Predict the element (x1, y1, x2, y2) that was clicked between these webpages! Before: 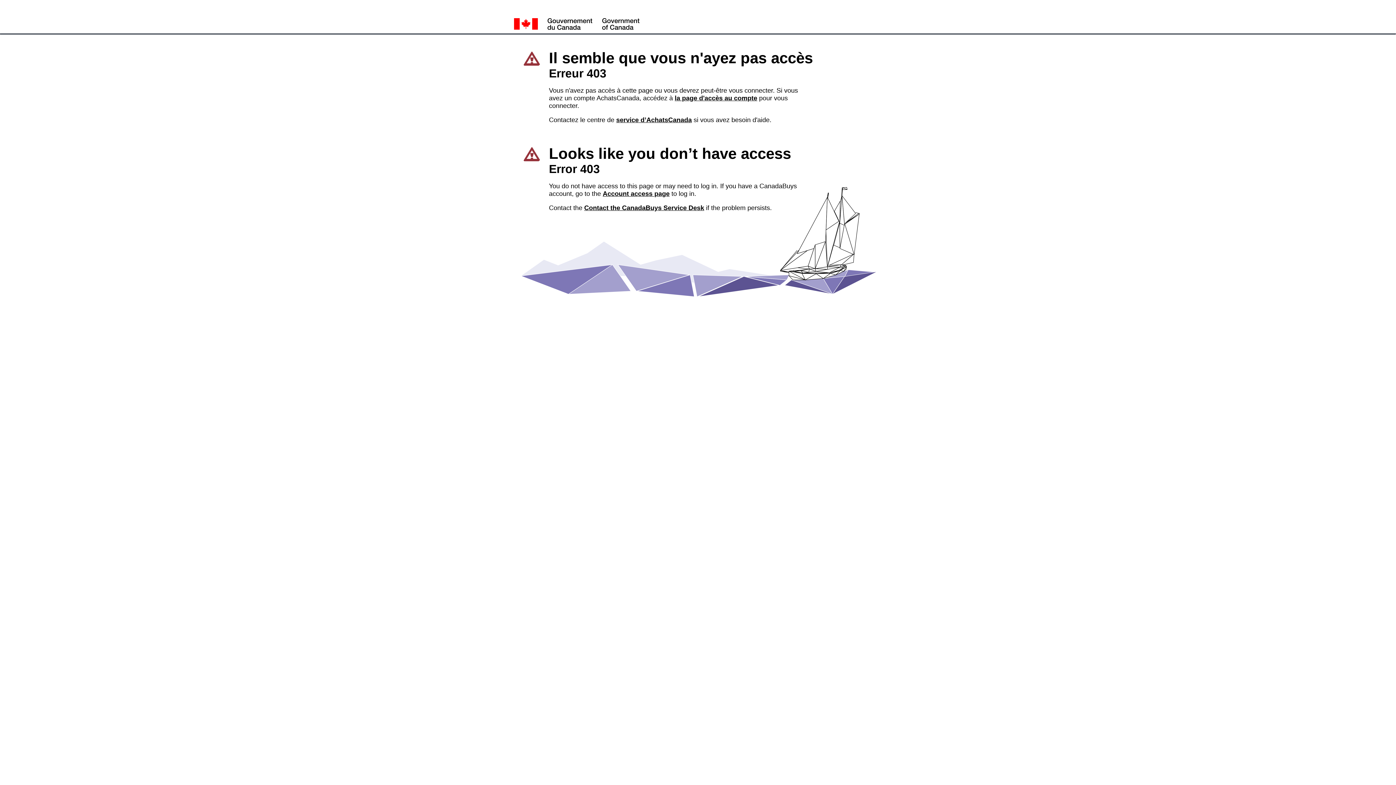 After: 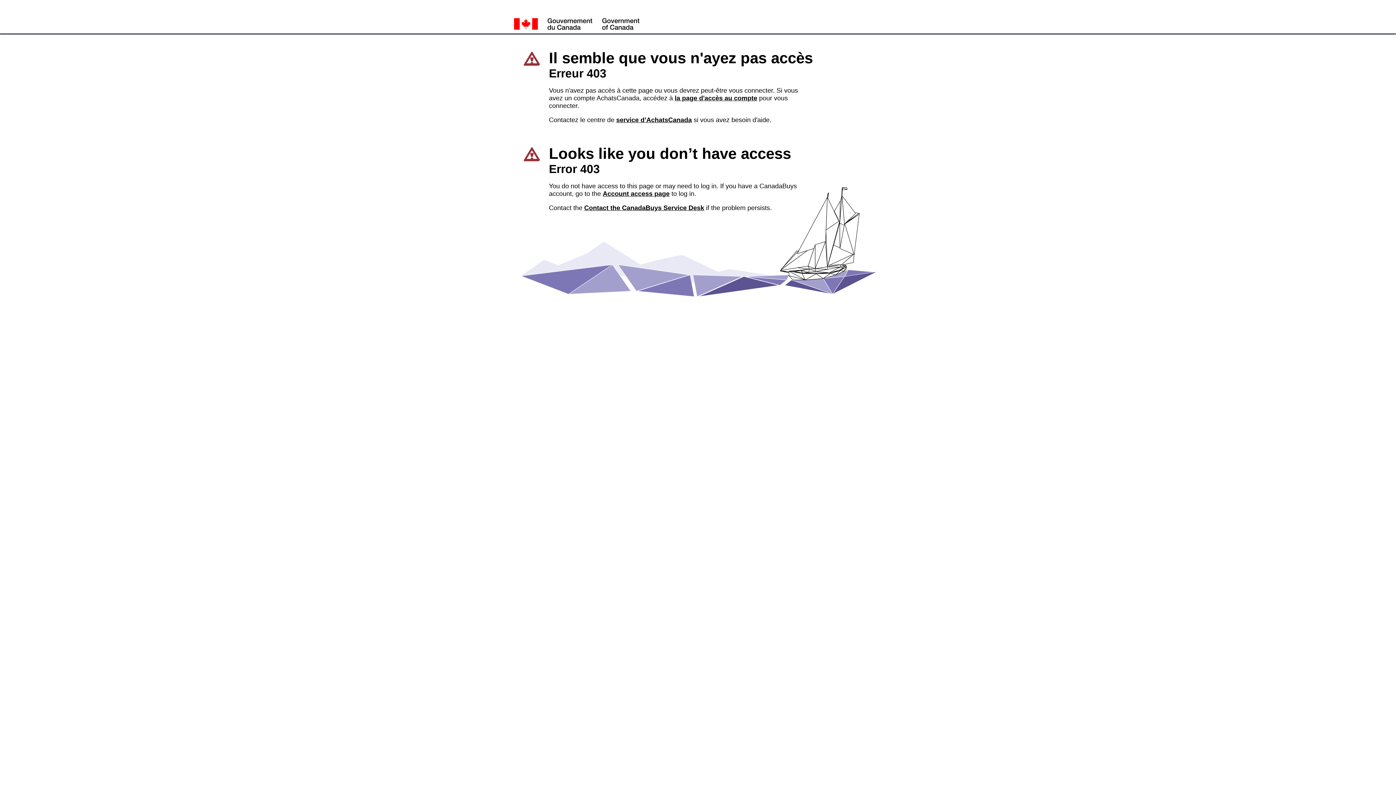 Action: label: Account access page bbox: (602, 190, 669, 197)